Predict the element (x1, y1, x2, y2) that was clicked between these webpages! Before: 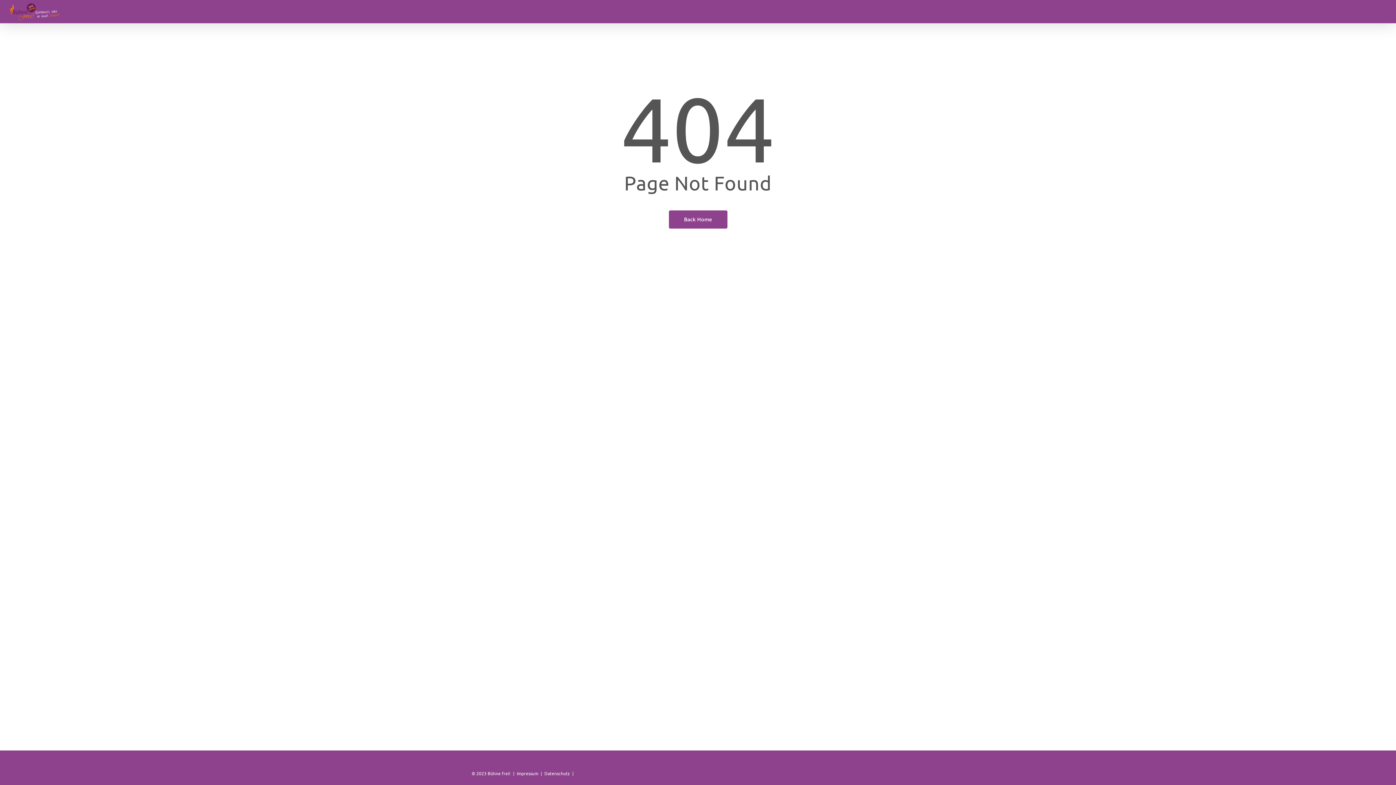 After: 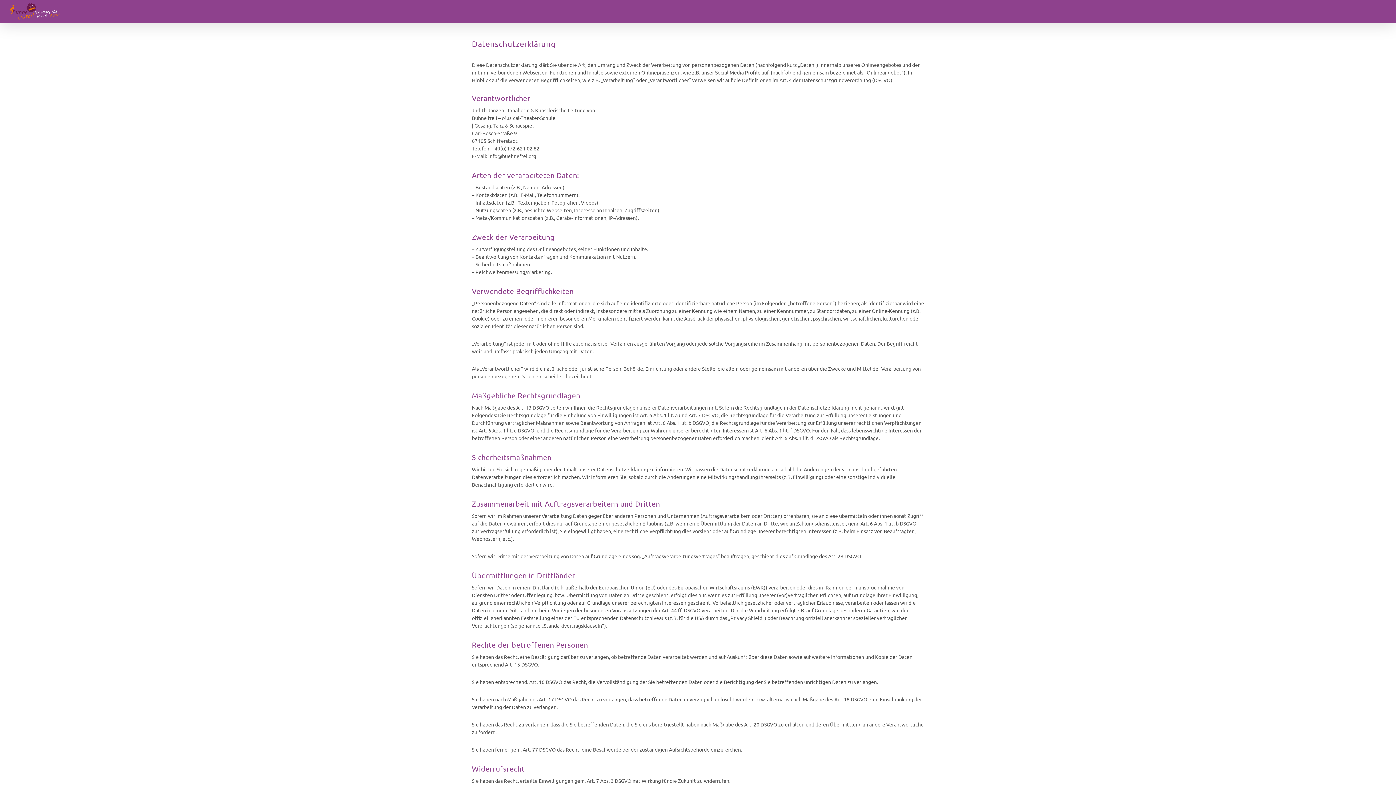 Action: label: Datenschutz bbox: (544, 771, 570, 776)